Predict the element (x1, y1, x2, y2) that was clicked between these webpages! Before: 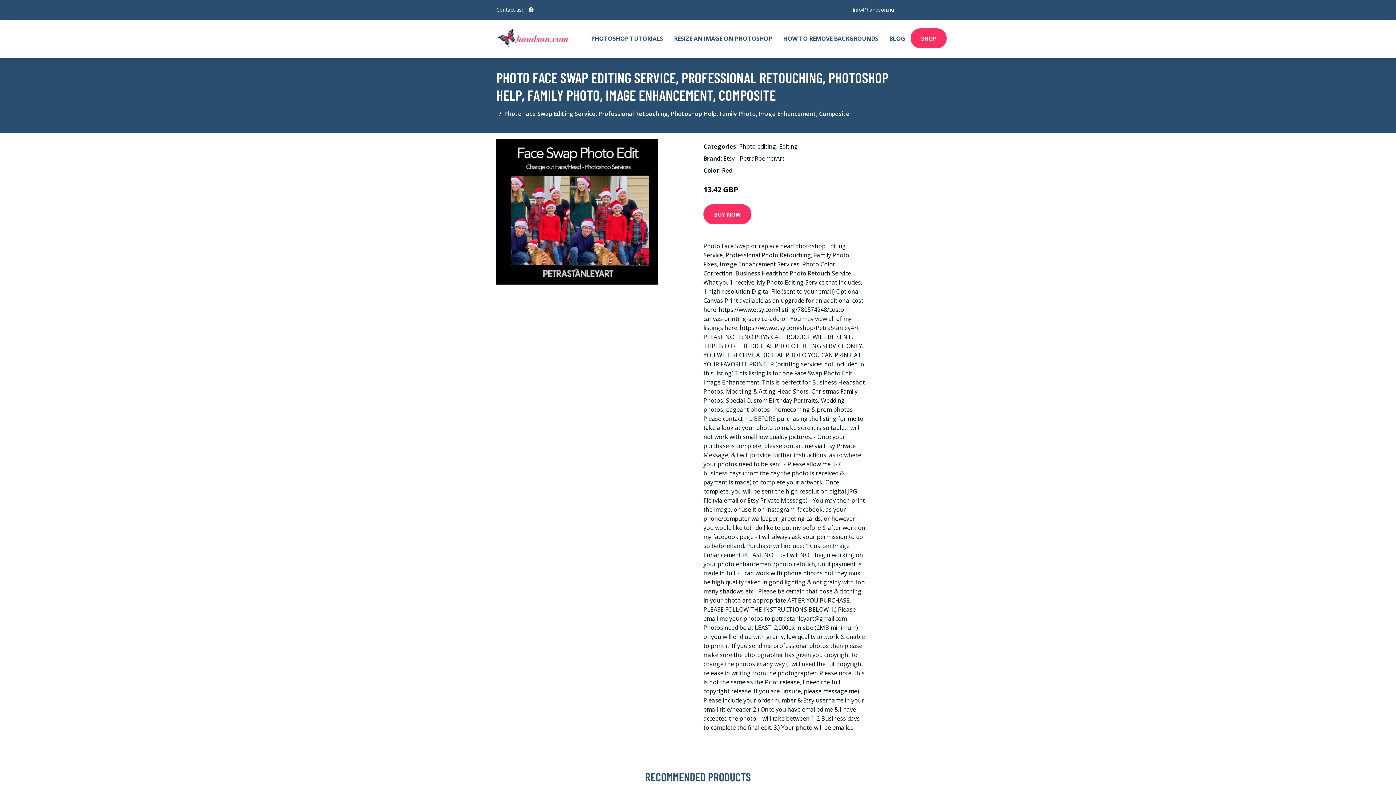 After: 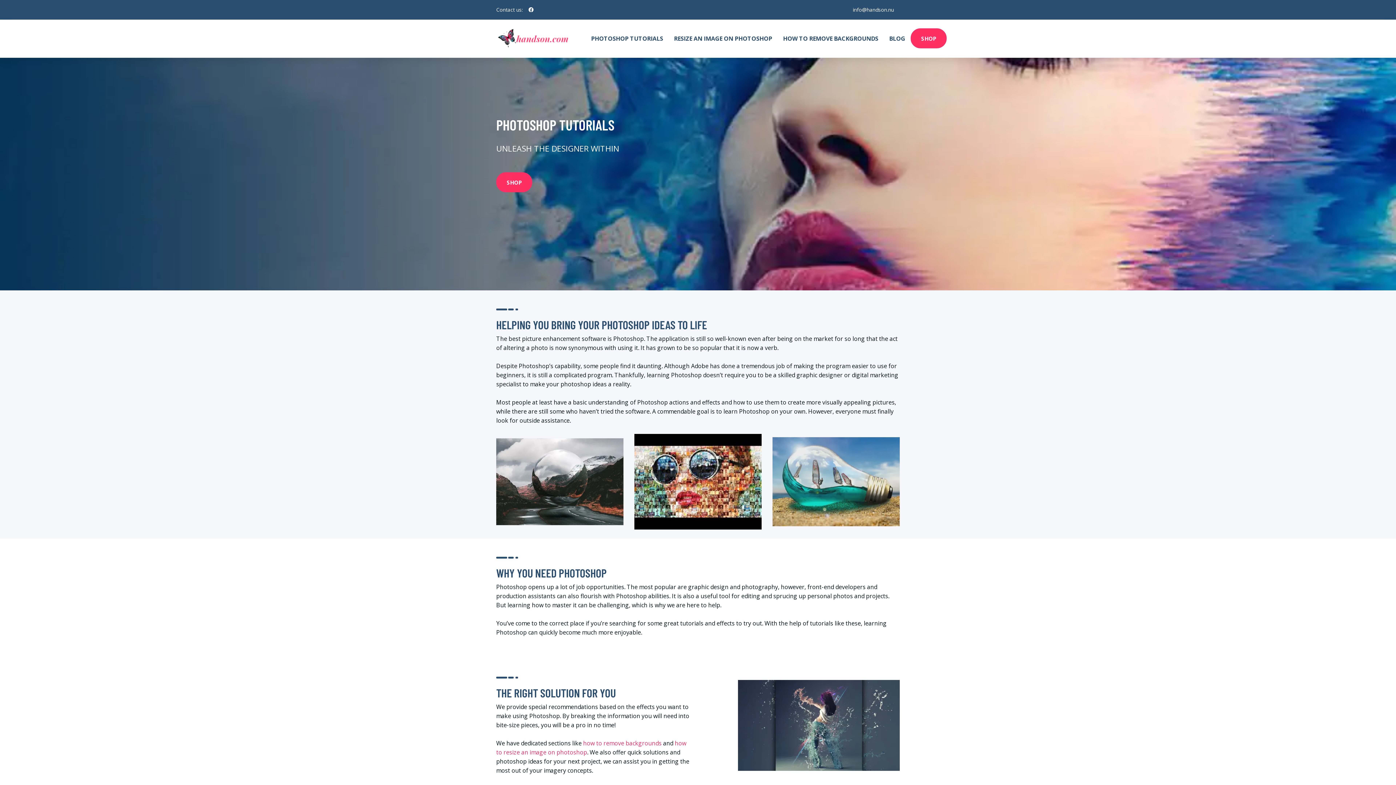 Action: bbox: (496, 28, 569, 48)